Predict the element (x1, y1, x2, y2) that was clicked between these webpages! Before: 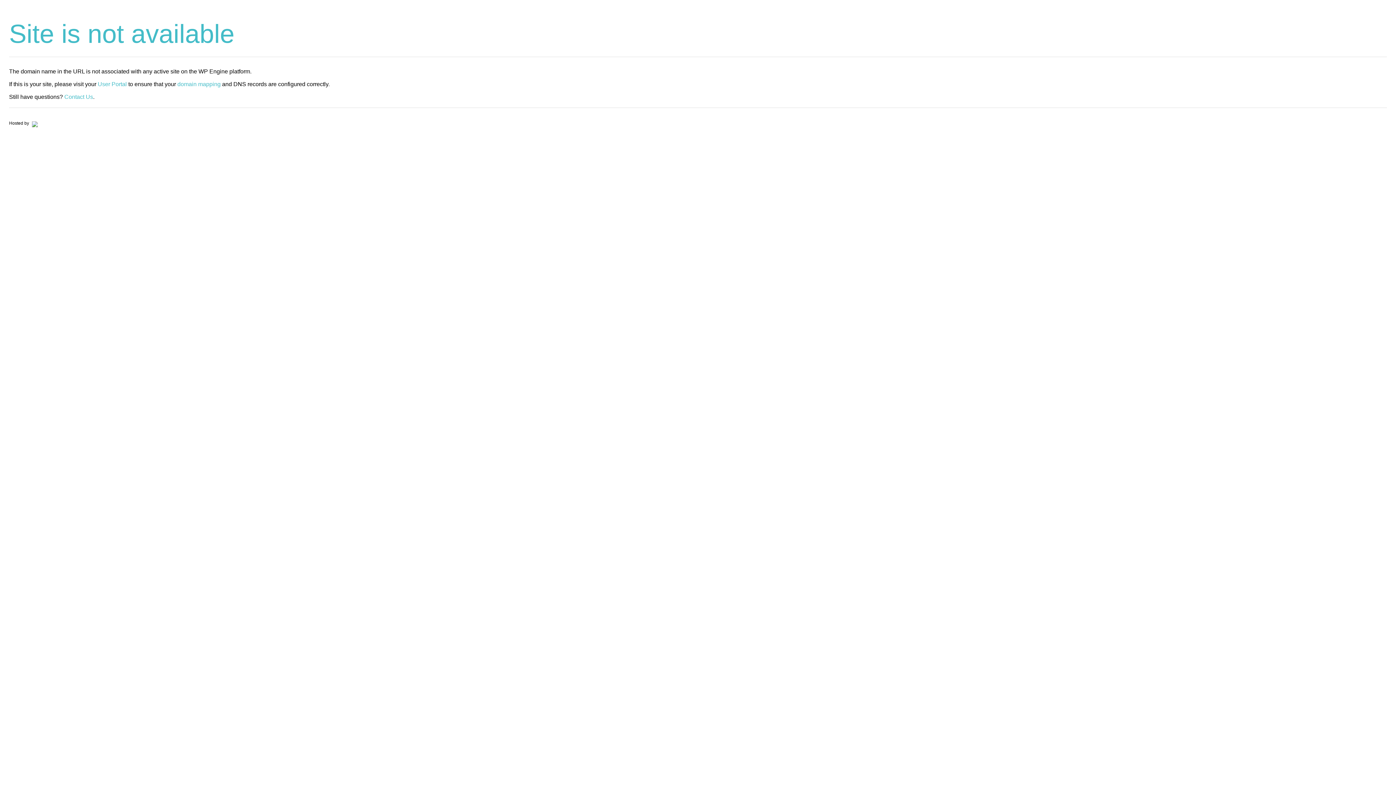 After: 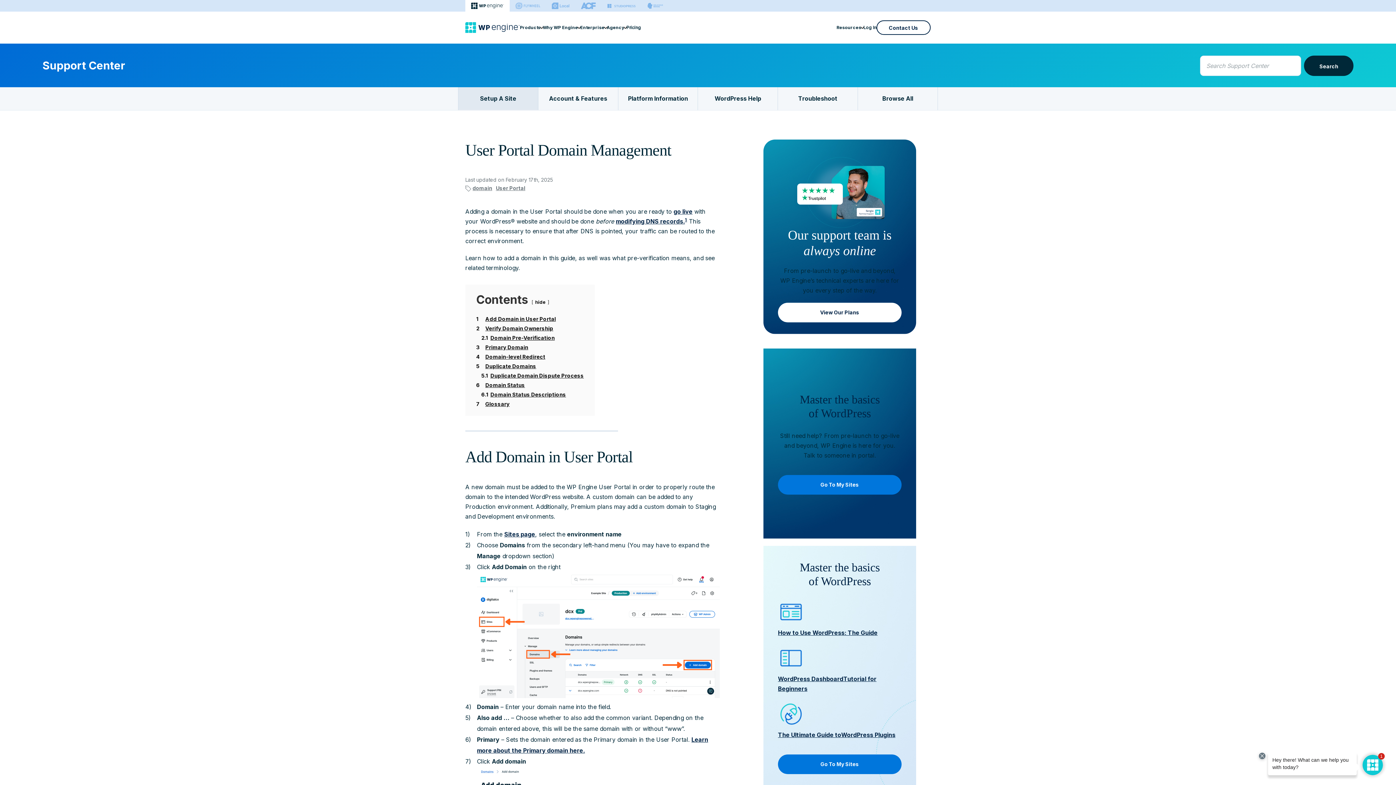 Action: label: domain mapping bbox: (177, 81, 220, 87)